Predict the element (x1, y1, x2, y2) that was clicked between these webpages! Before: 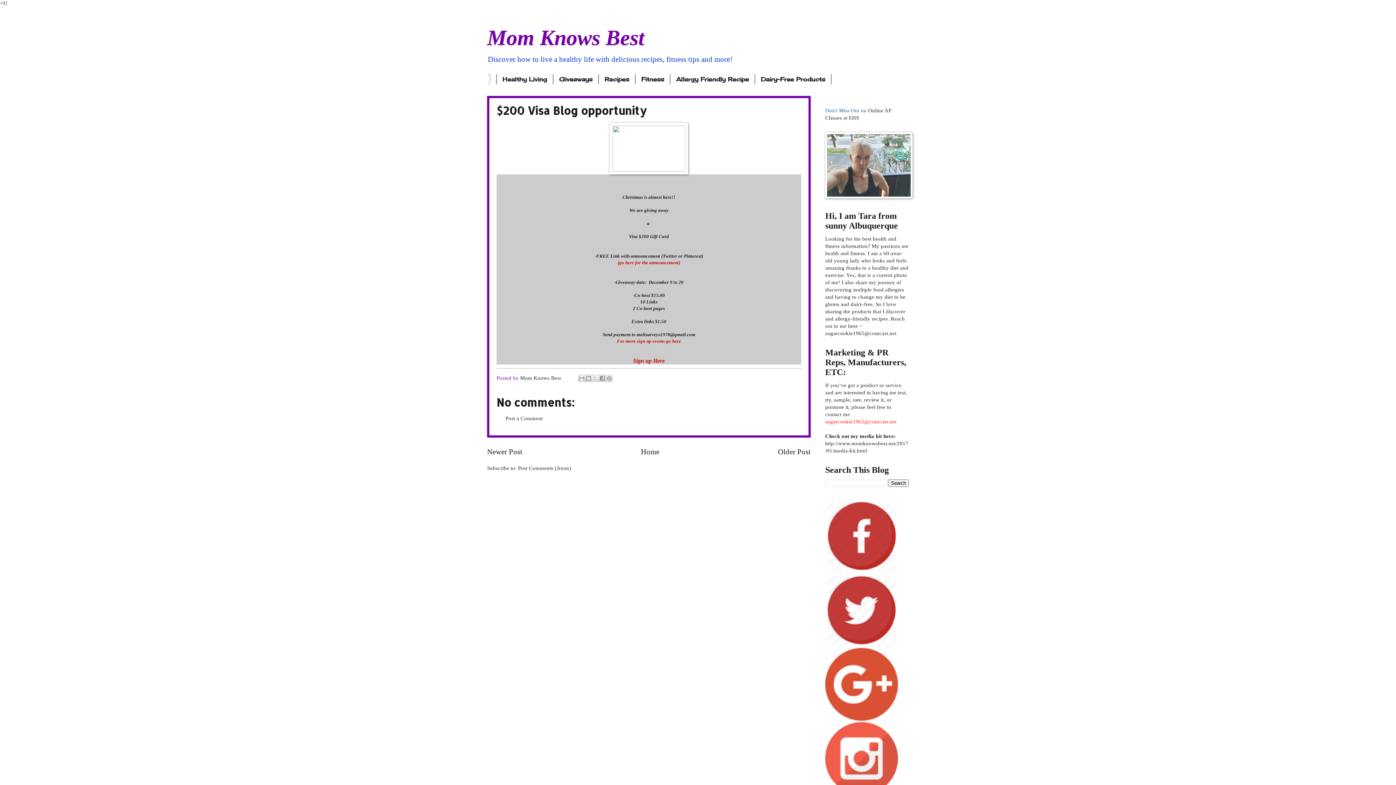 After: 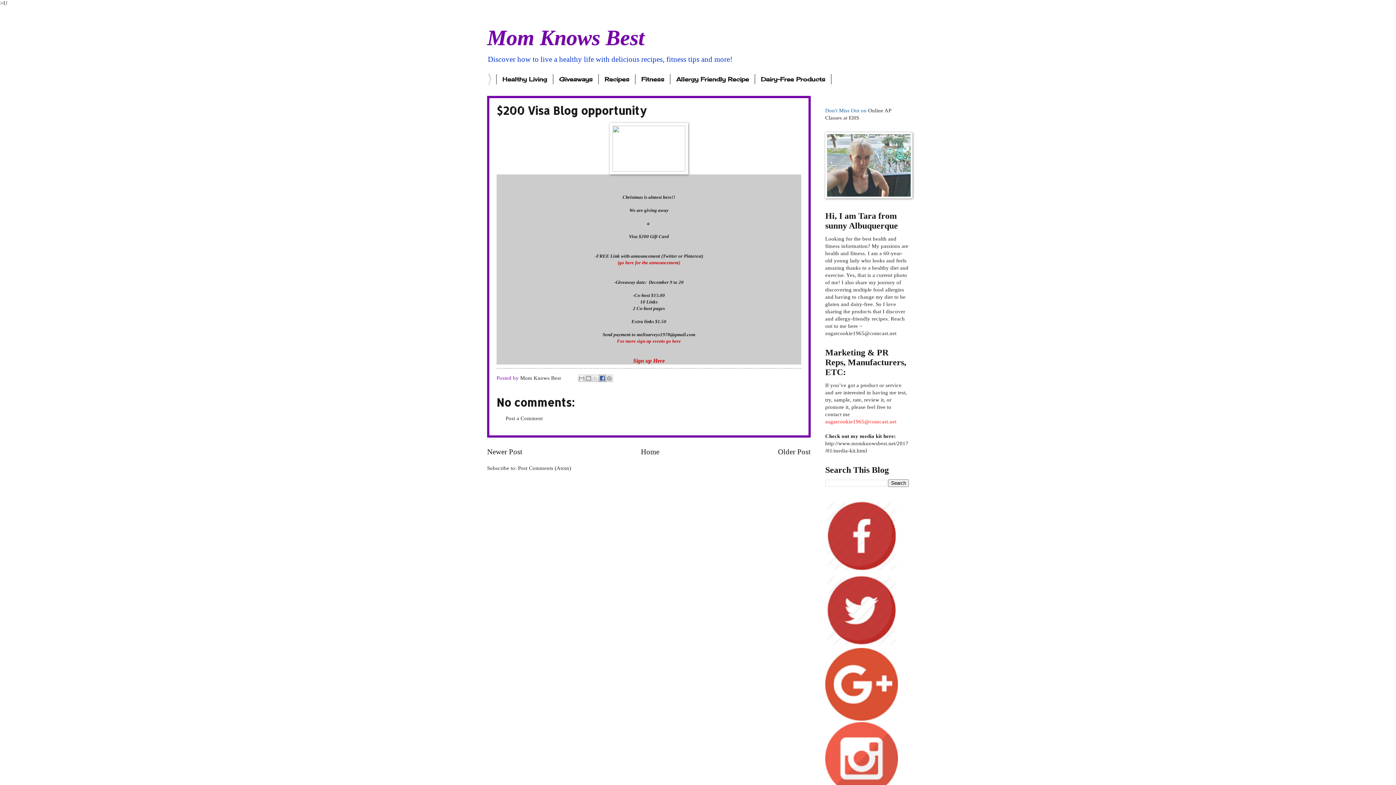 Action: label: Share to Facebook bbox: (598, 375, 606, 382)